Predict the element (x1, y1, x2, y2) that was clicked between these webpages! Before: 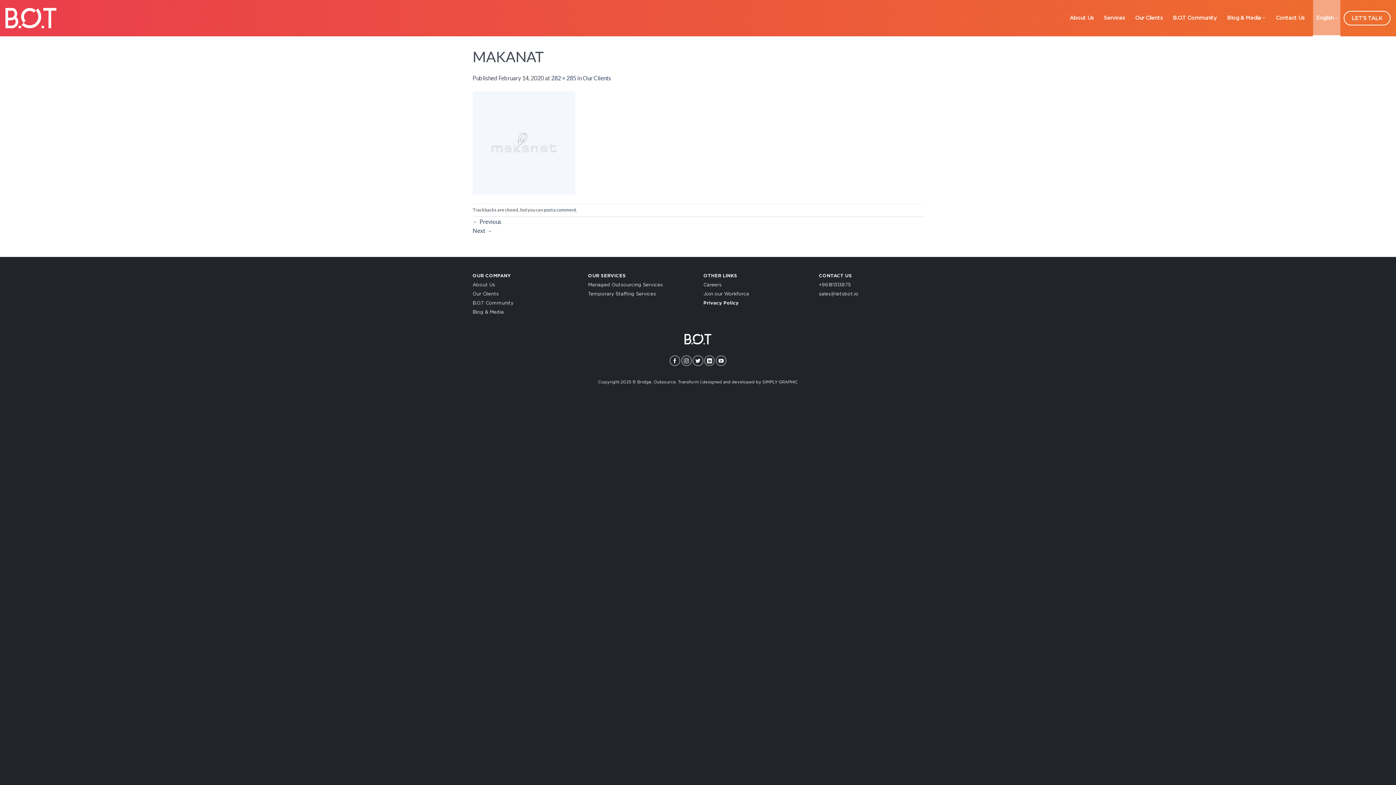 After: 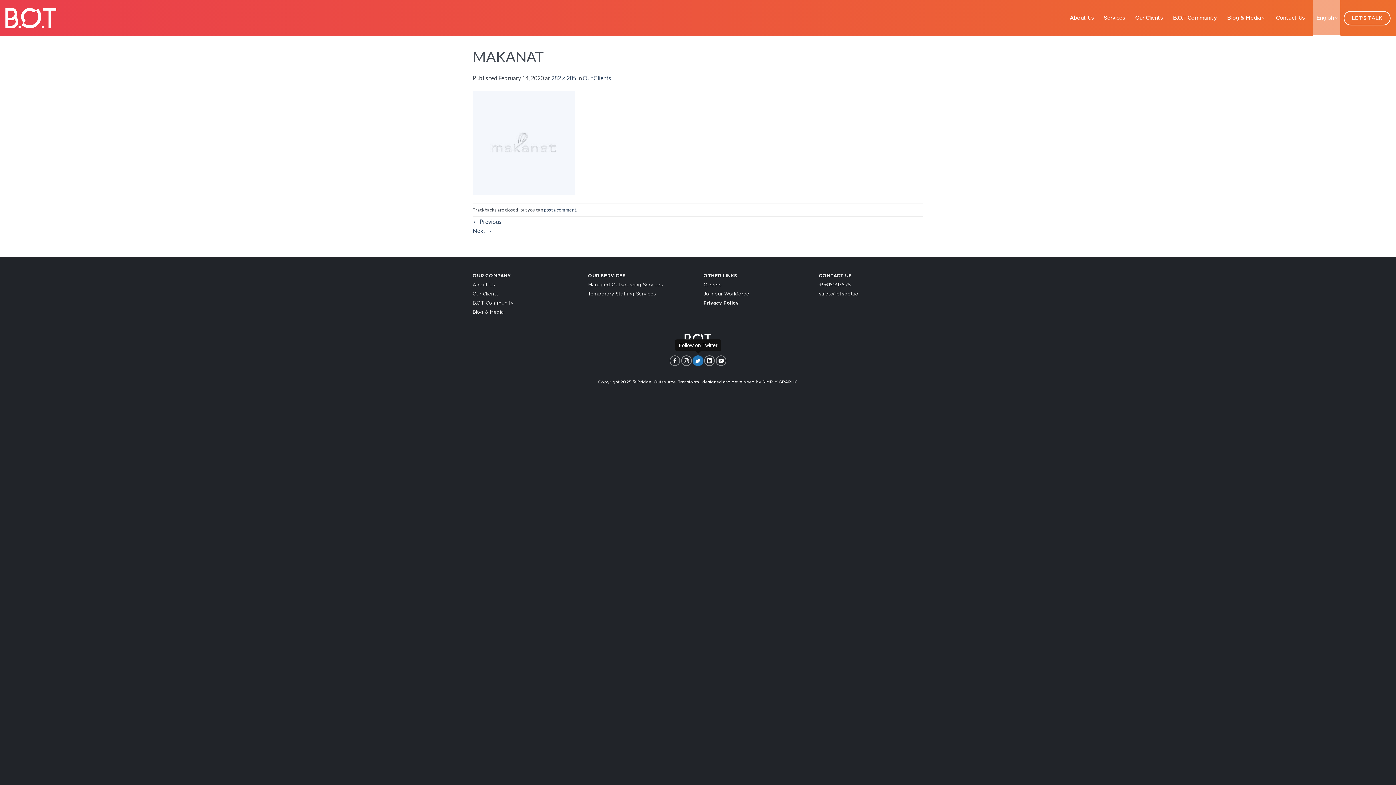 Action: bbox: (692, 355, 703, 366) label: Follow on Twitter